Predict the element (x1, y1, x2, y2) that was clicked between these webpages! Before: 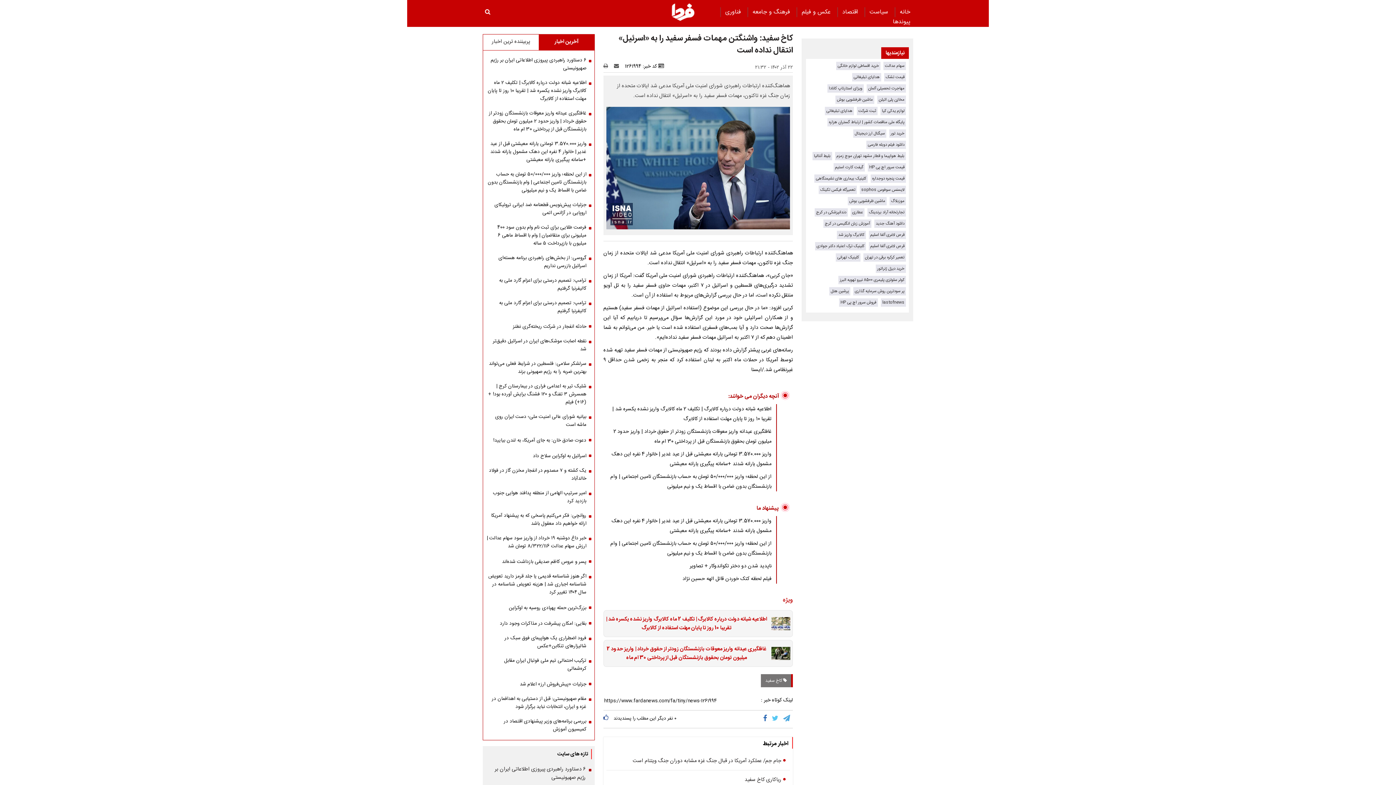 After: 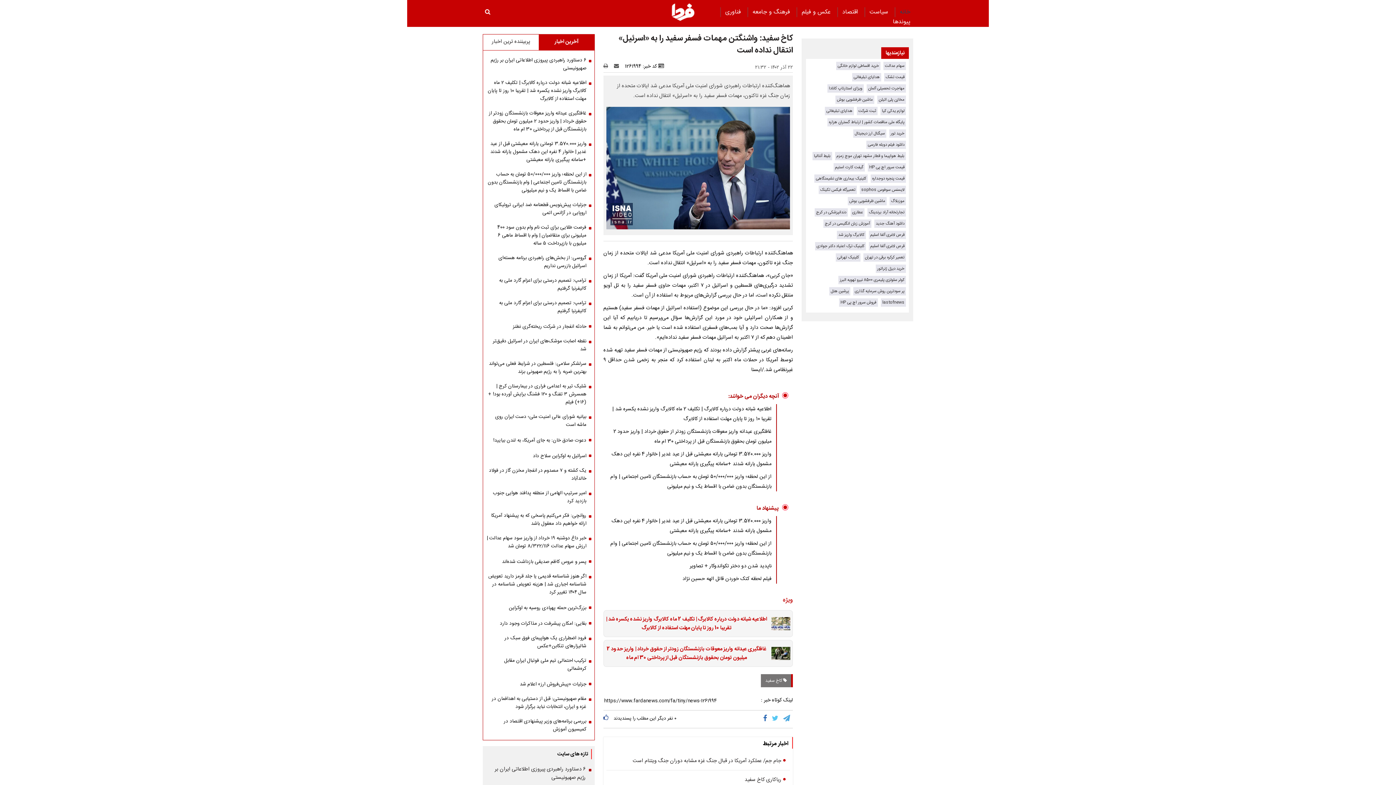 Action: label: خانه bbox: (900, 4, 910, 20)